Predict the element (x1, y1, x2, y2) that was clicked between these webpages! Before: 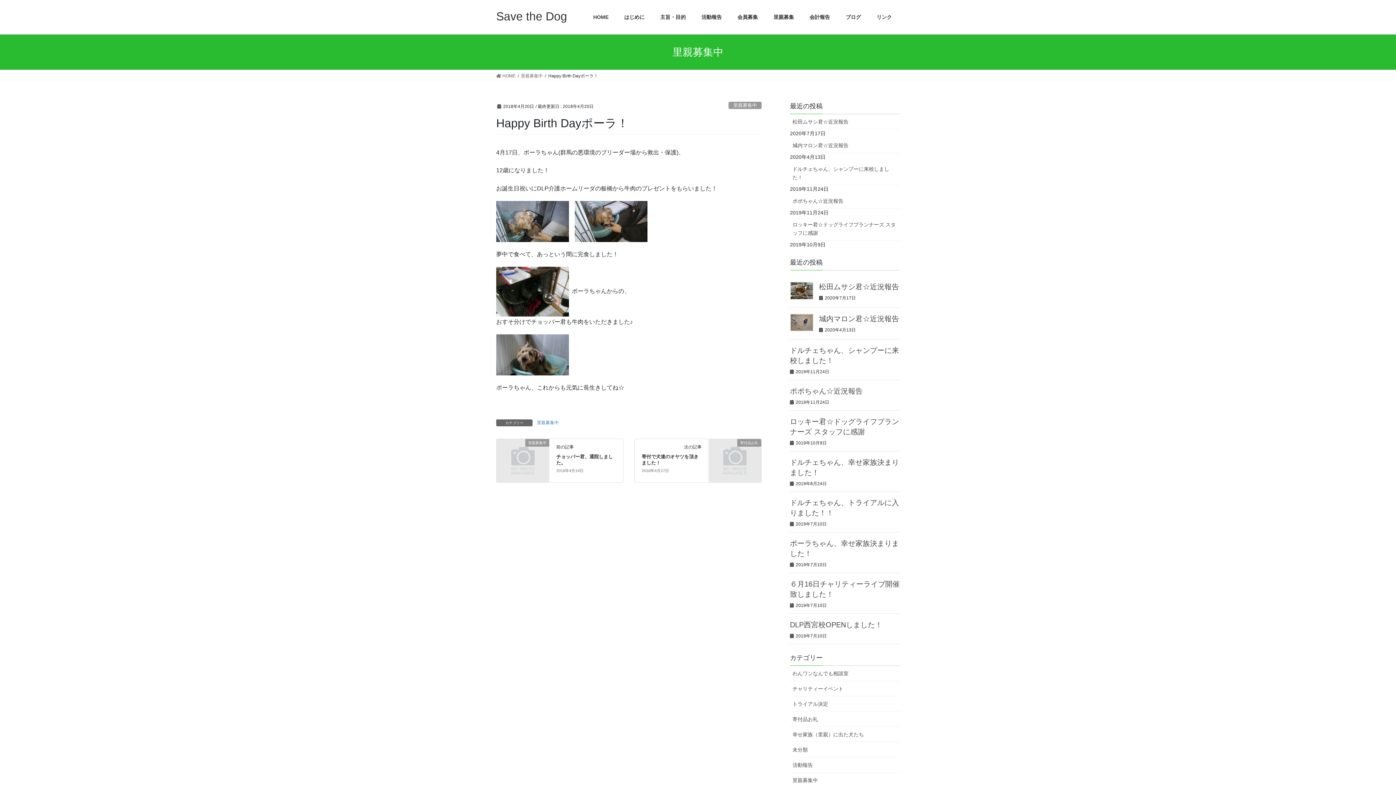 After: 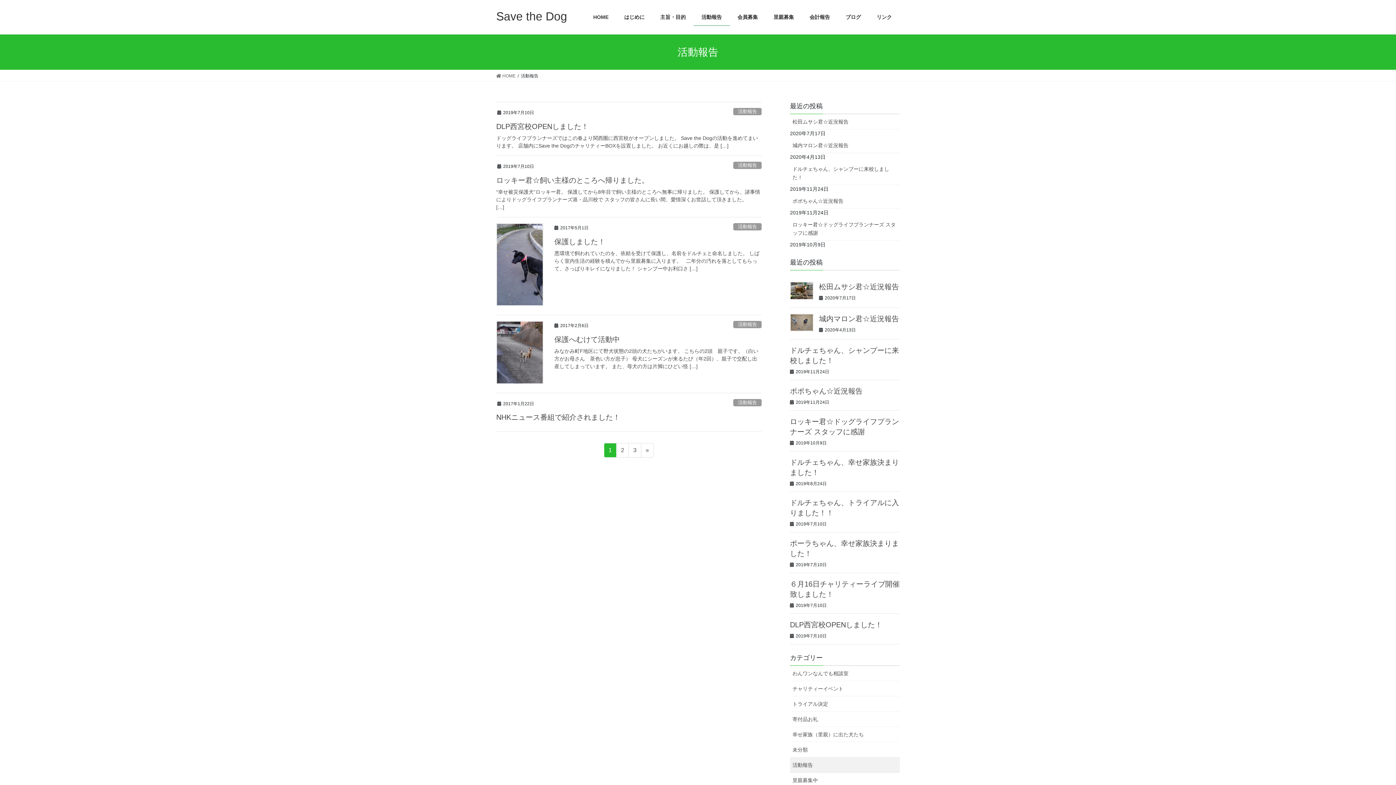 Action: label: 活動報告 bbox: (790, 757, 900, 772)